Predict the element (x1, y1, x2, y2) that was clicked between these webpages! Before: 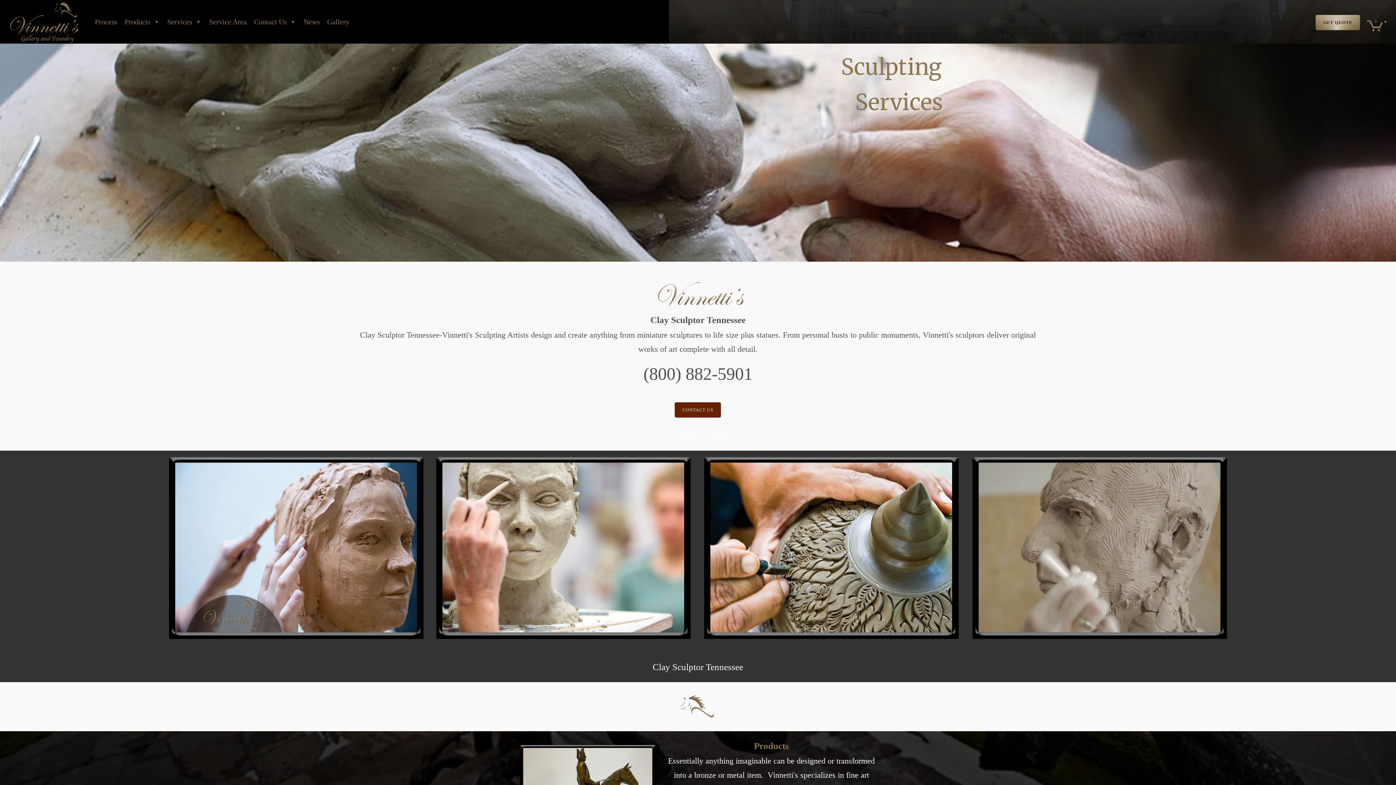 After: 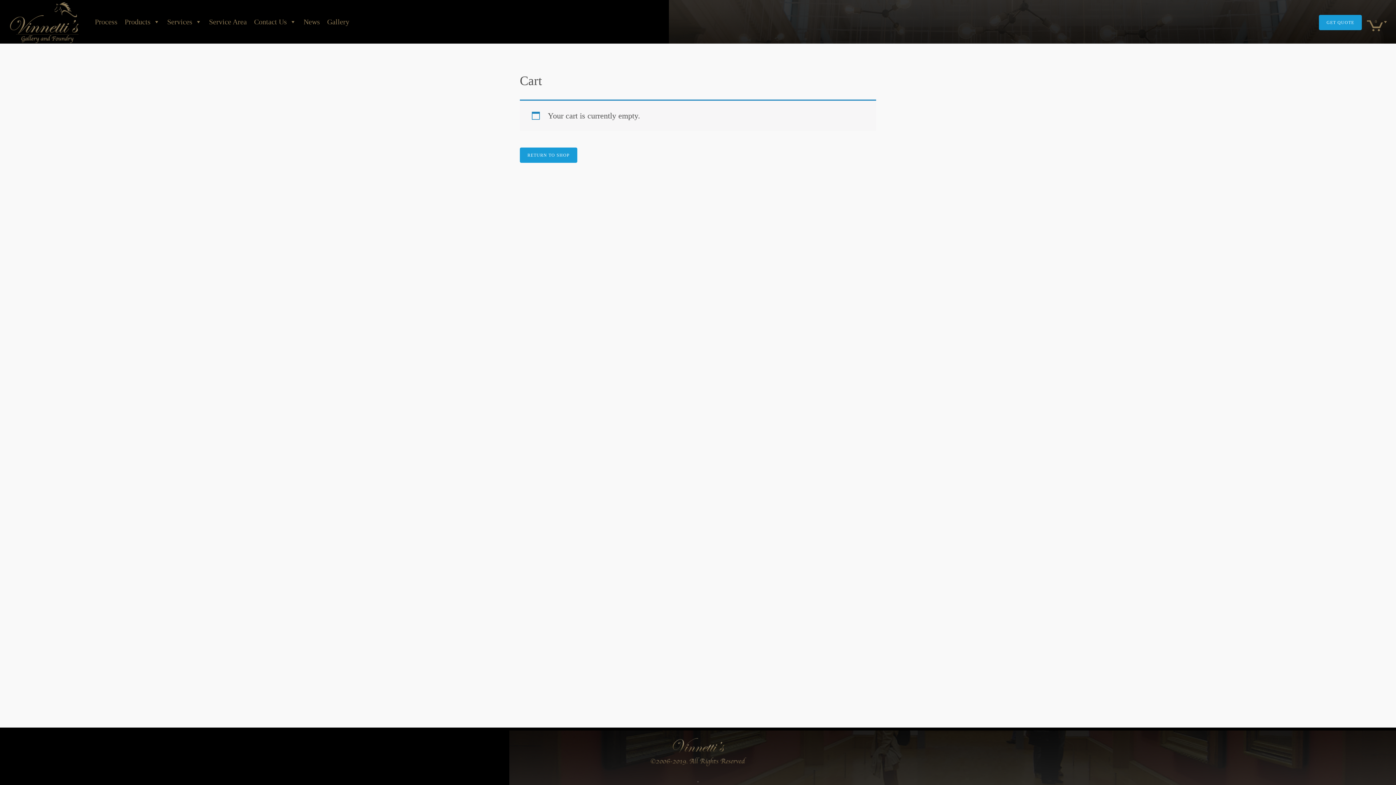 Action: bbox: (1363, 13, 1389, 30) label: 0